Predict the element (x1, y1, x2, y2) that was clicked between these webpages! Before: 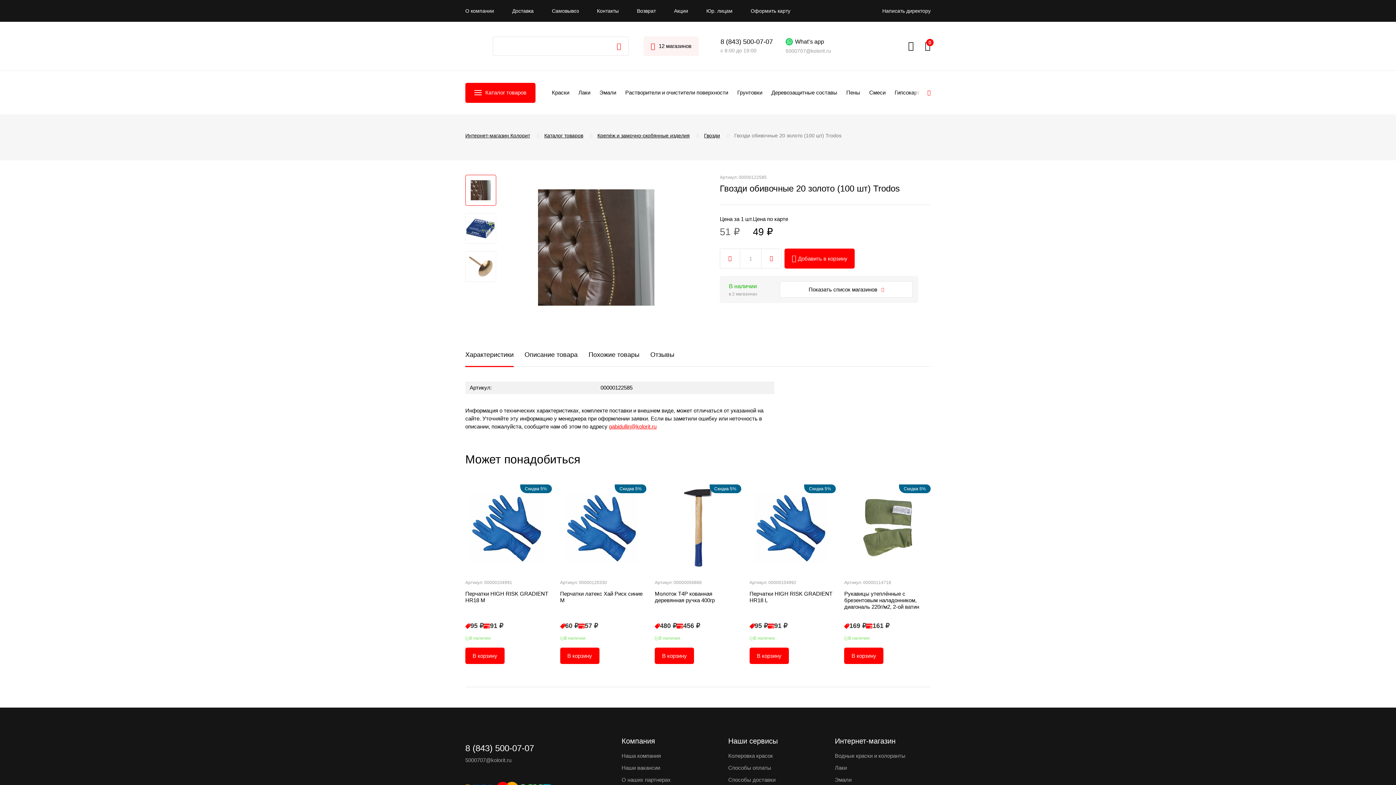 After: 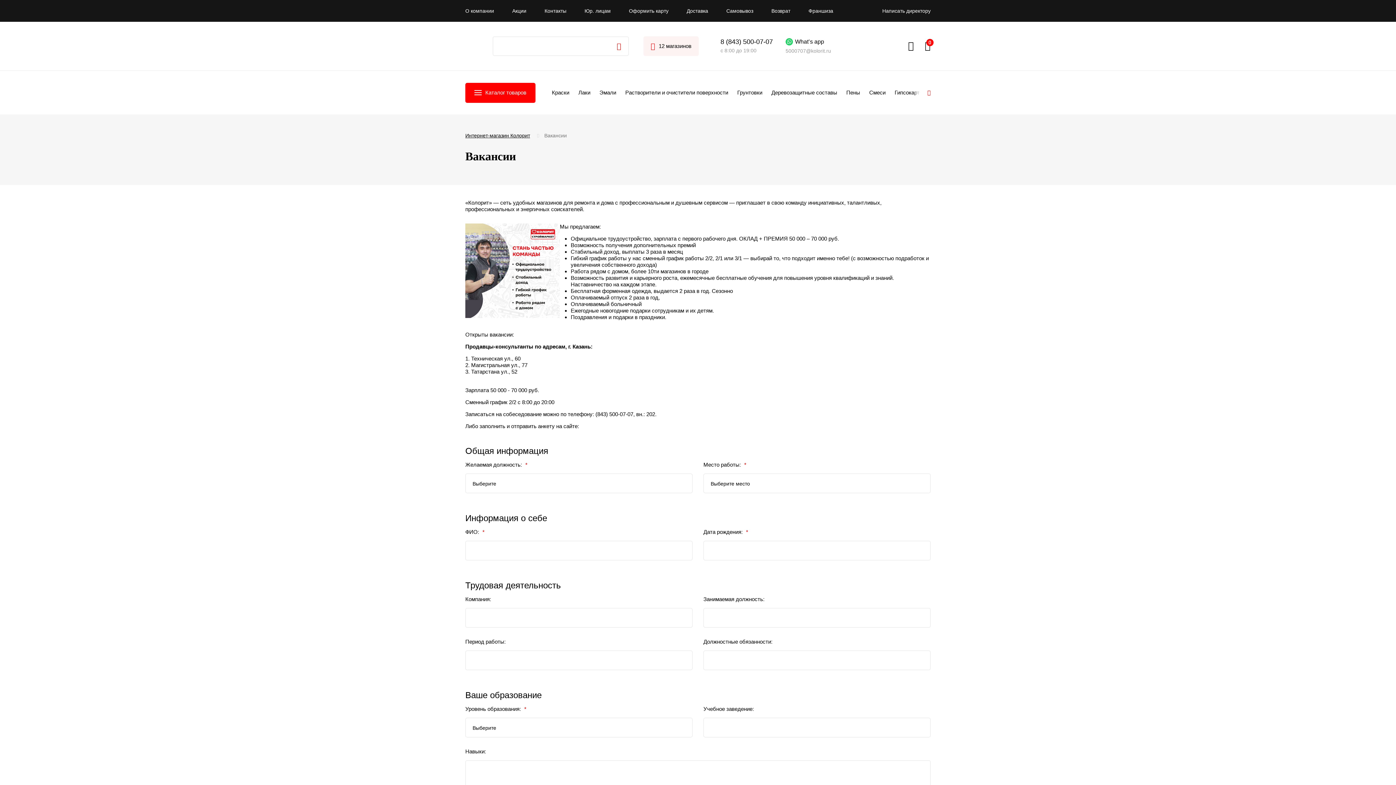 Action: label: Наши вакансии bbox: (621, 765, 660, 771)